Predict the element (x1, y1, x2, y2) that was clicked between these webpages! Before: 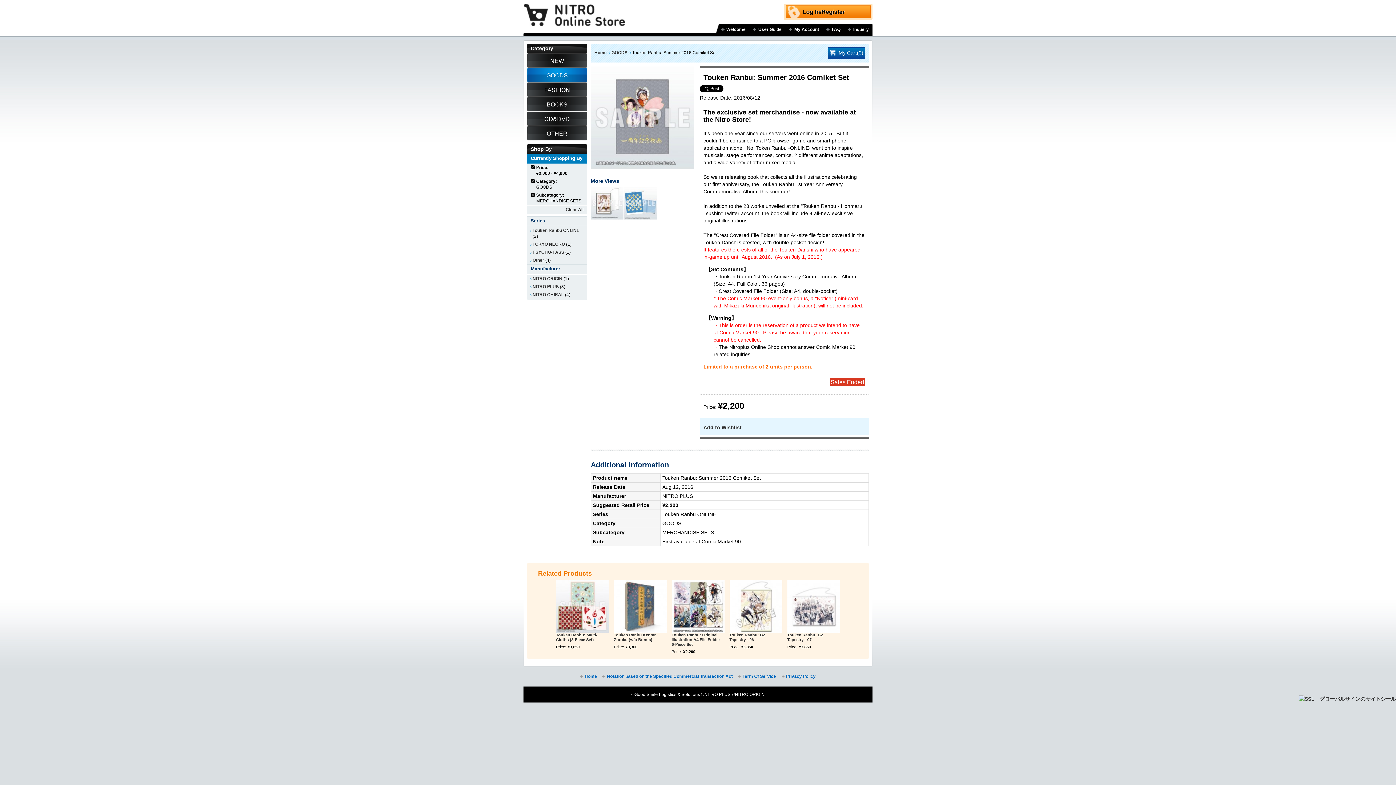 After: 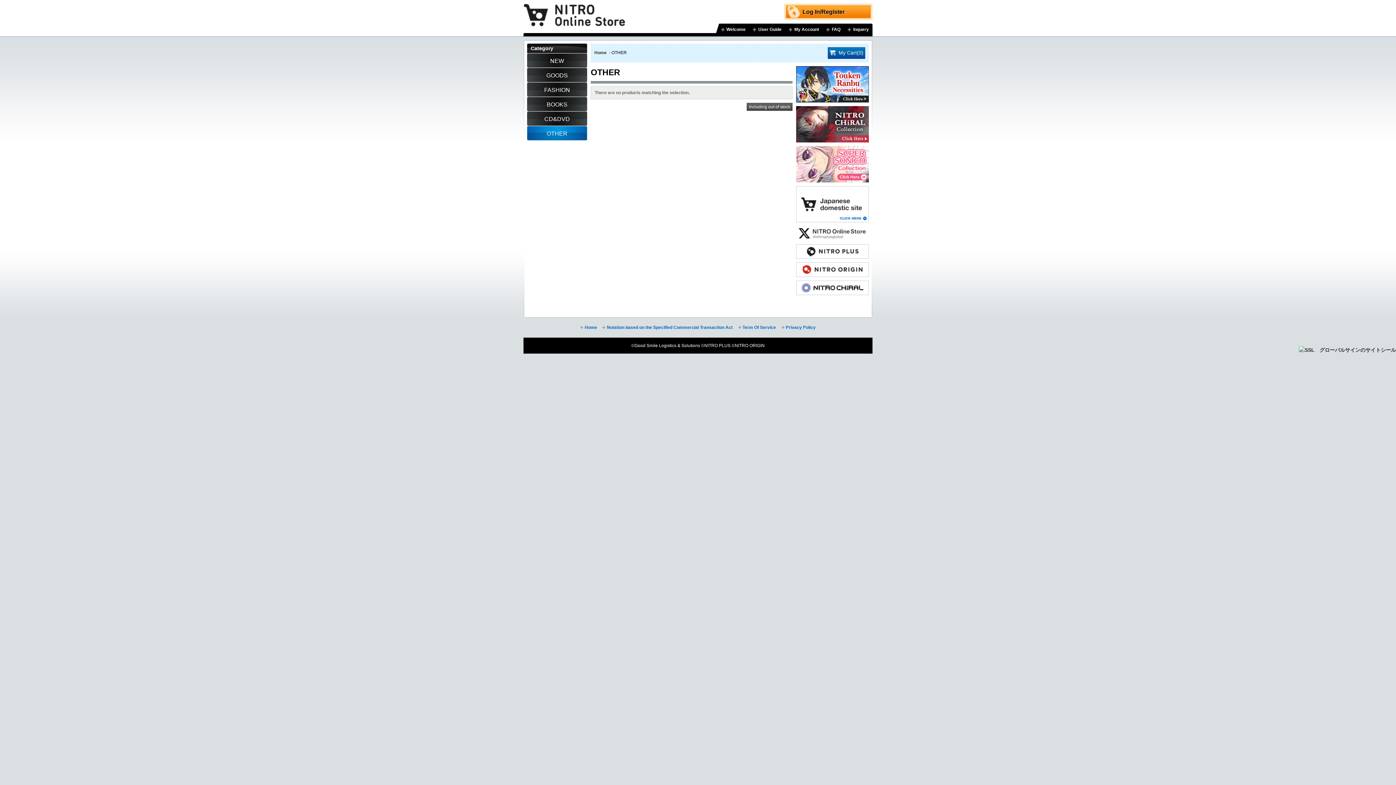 Action: label: OTHER bbox: (527, 126, 587, 140)